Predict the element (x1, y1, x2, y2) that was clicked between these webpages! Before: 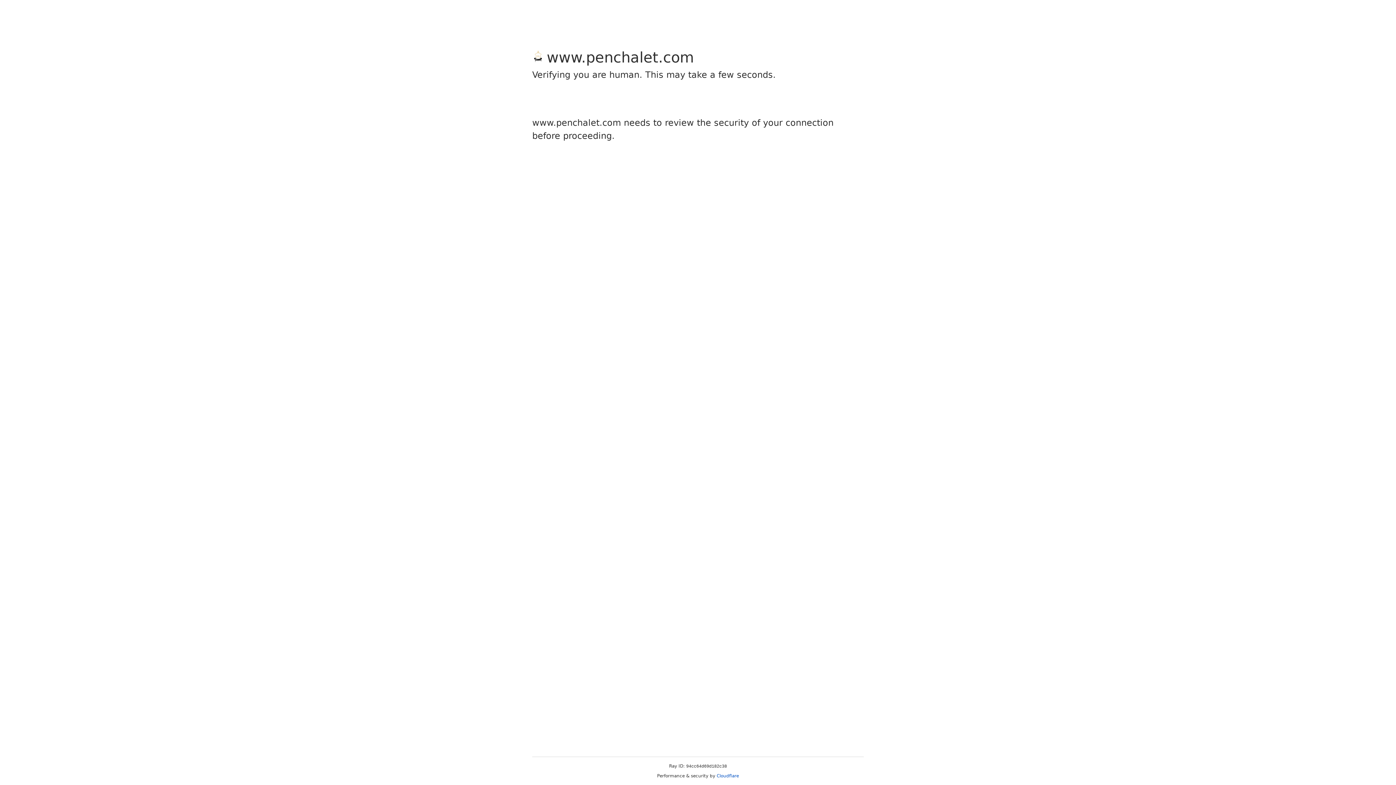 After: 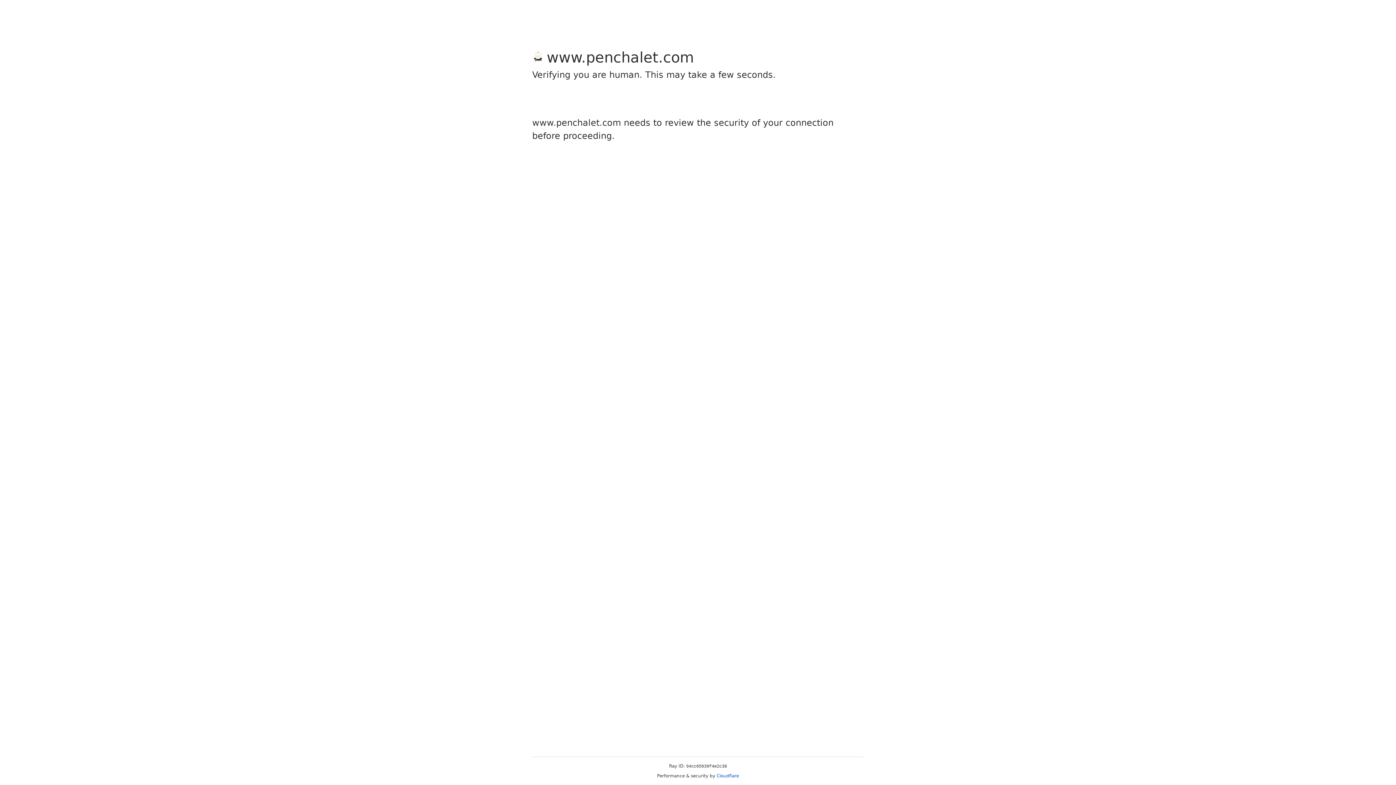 Action: bbox: (716, 773, 739, 778) label: Cloudflare